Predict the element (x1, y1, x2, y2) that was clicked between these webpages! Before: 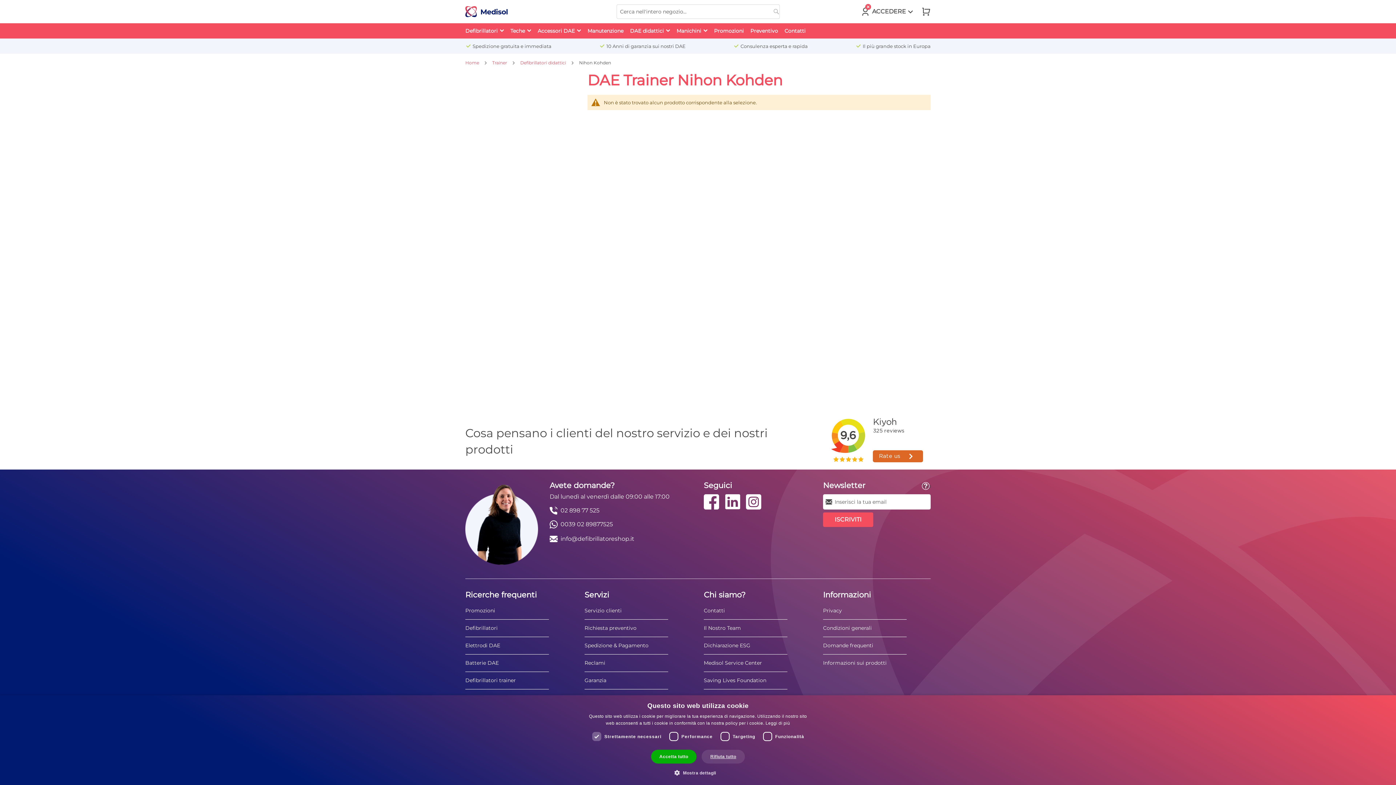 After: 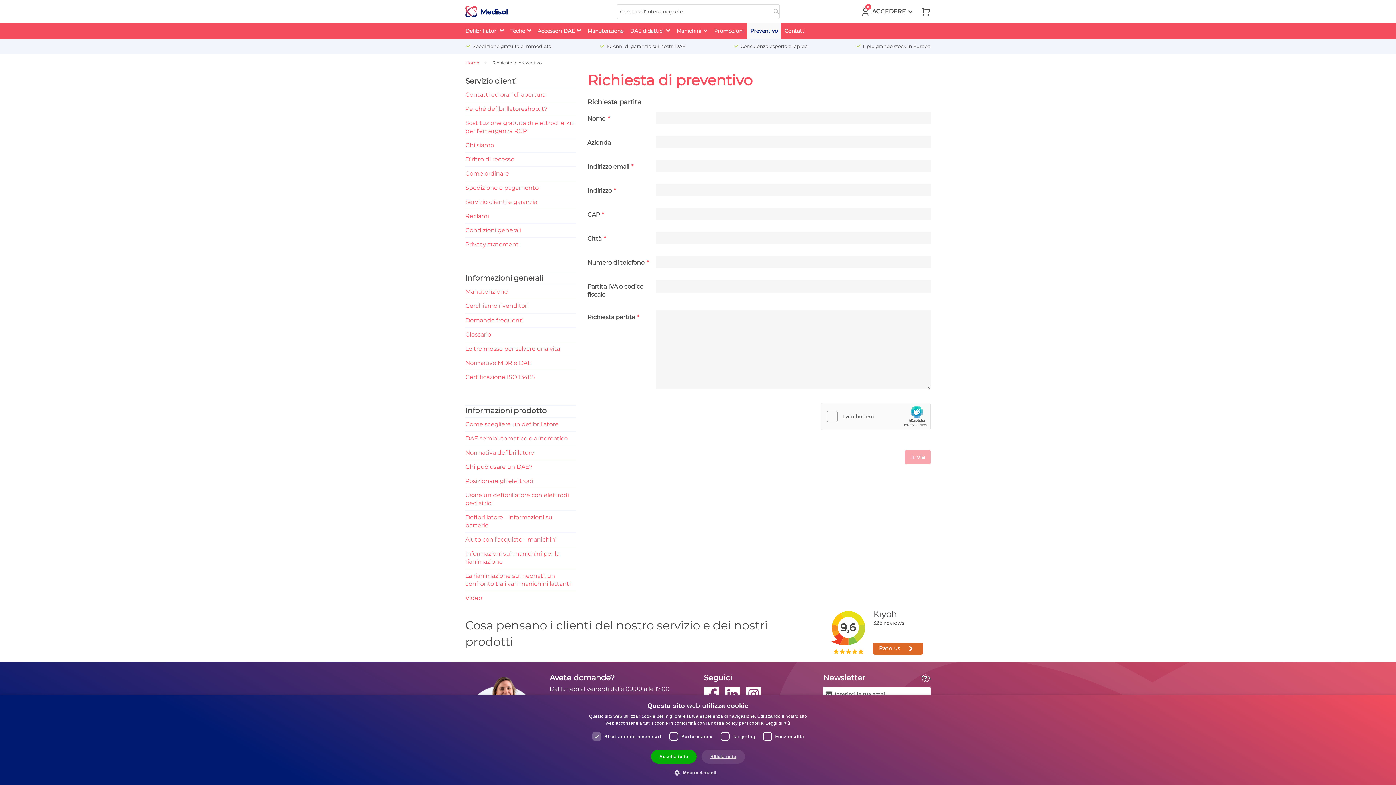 Action: label: Richiesta preventivo bbox: (584, 620, 668, 637)